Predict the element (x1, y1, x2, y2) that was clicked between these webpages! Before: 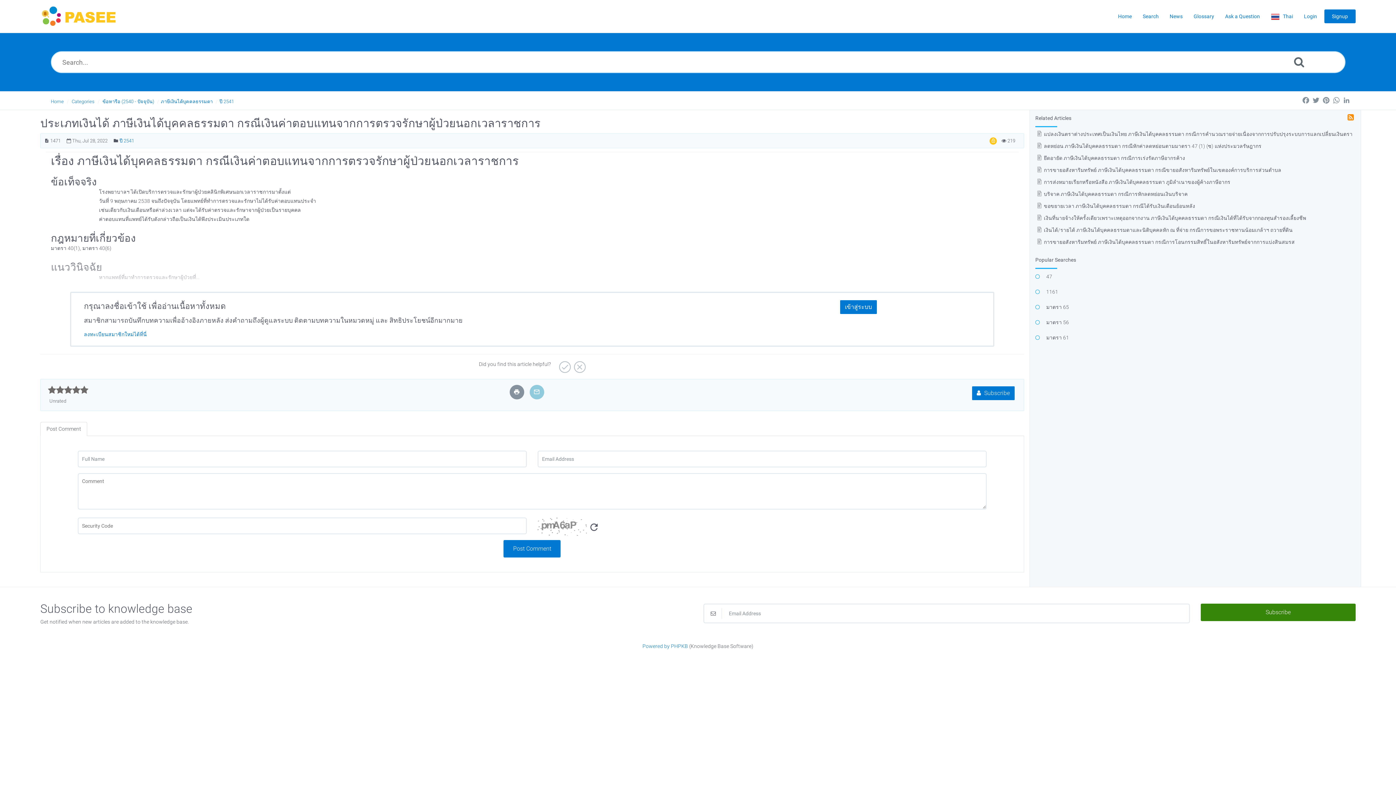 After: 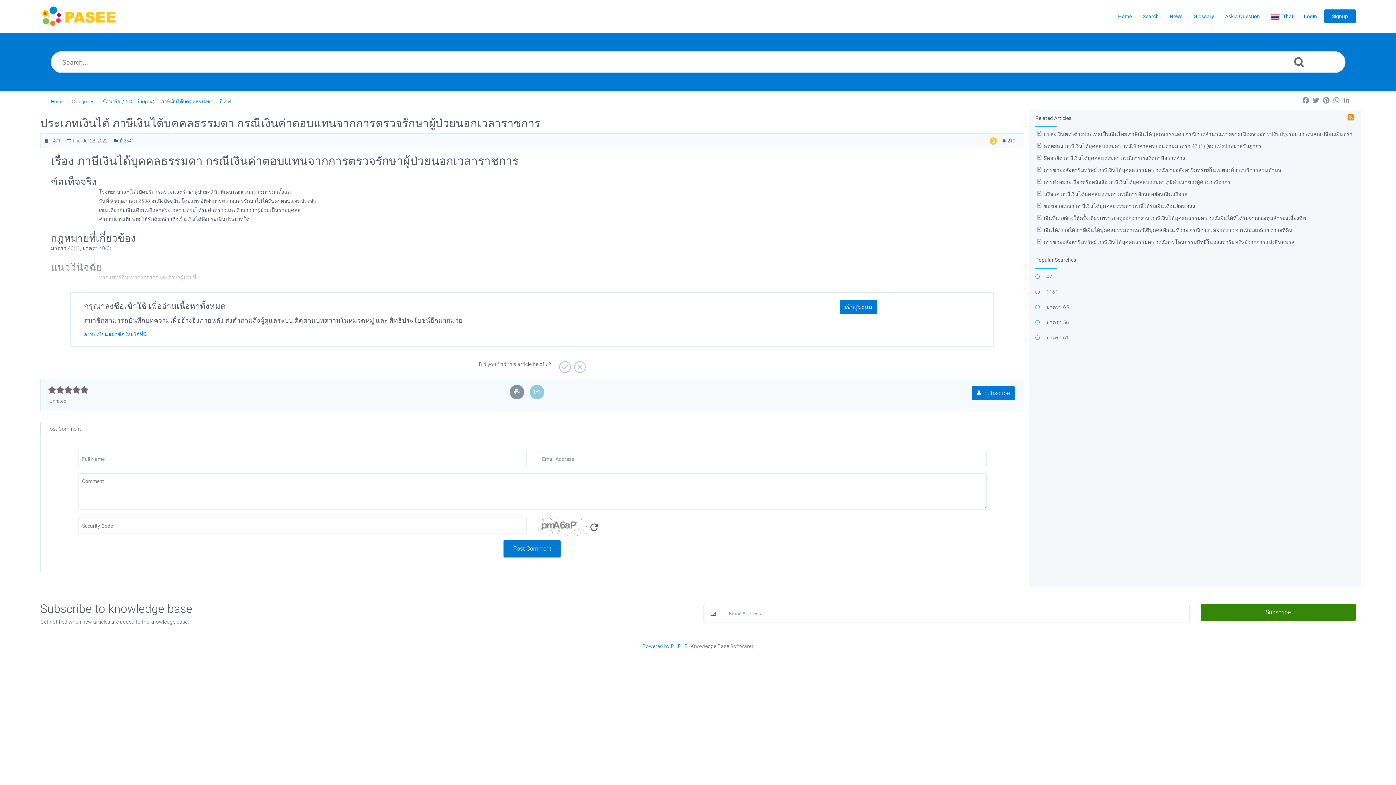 Action: label: Logo bbox: (40, 3, 117, 29)